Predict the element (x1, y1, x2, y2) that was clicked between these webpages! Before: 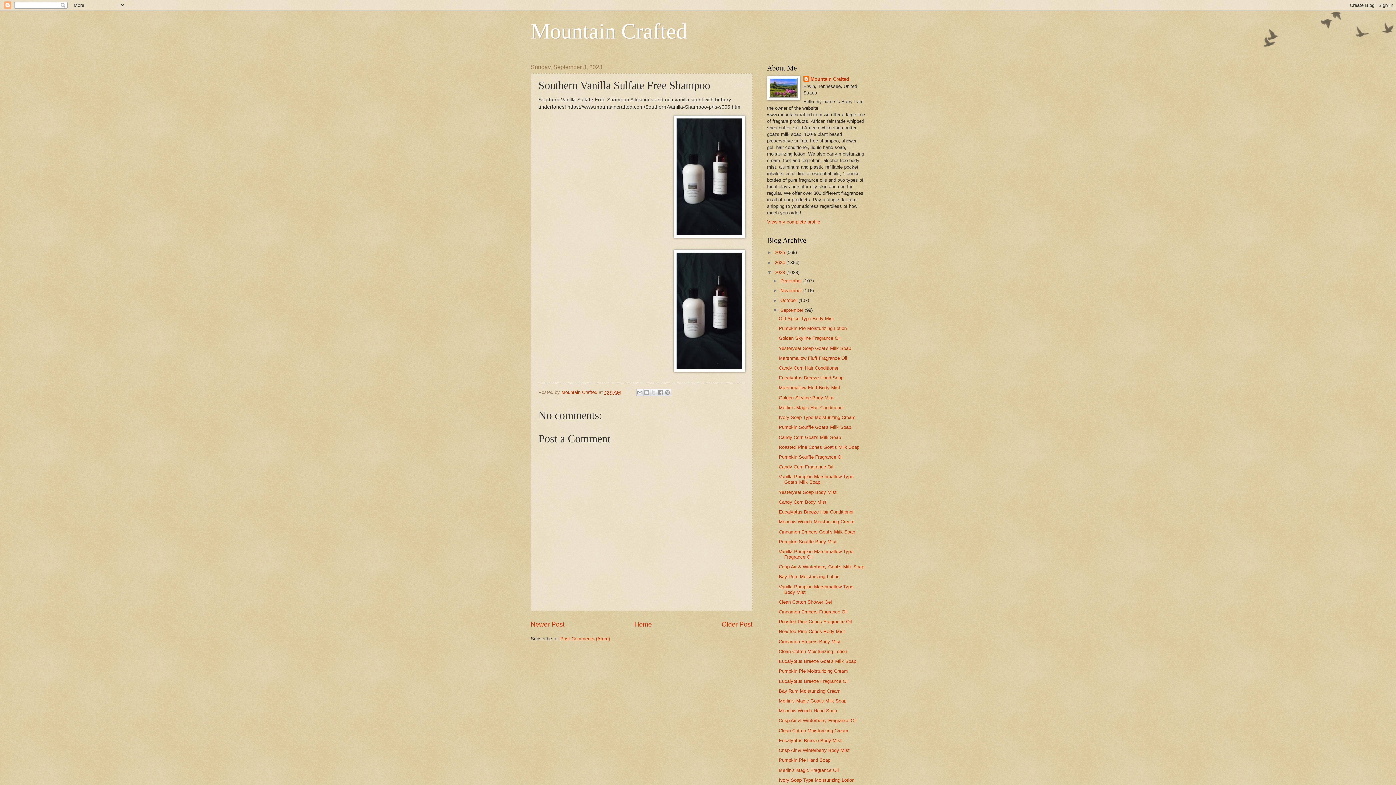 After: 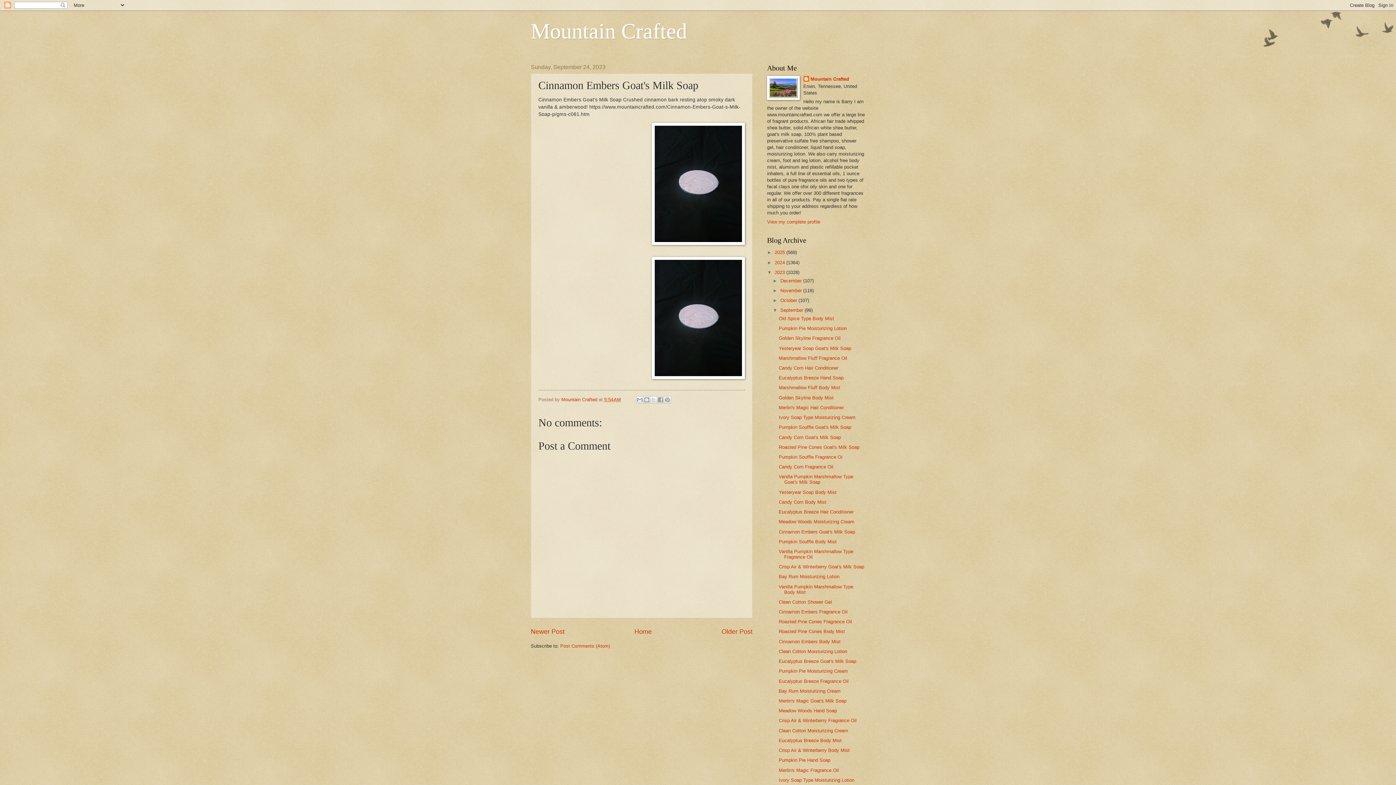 Action: bbox: (778, 529, 855, 534) label: Cinnamon Embers Goat's Milk Soap